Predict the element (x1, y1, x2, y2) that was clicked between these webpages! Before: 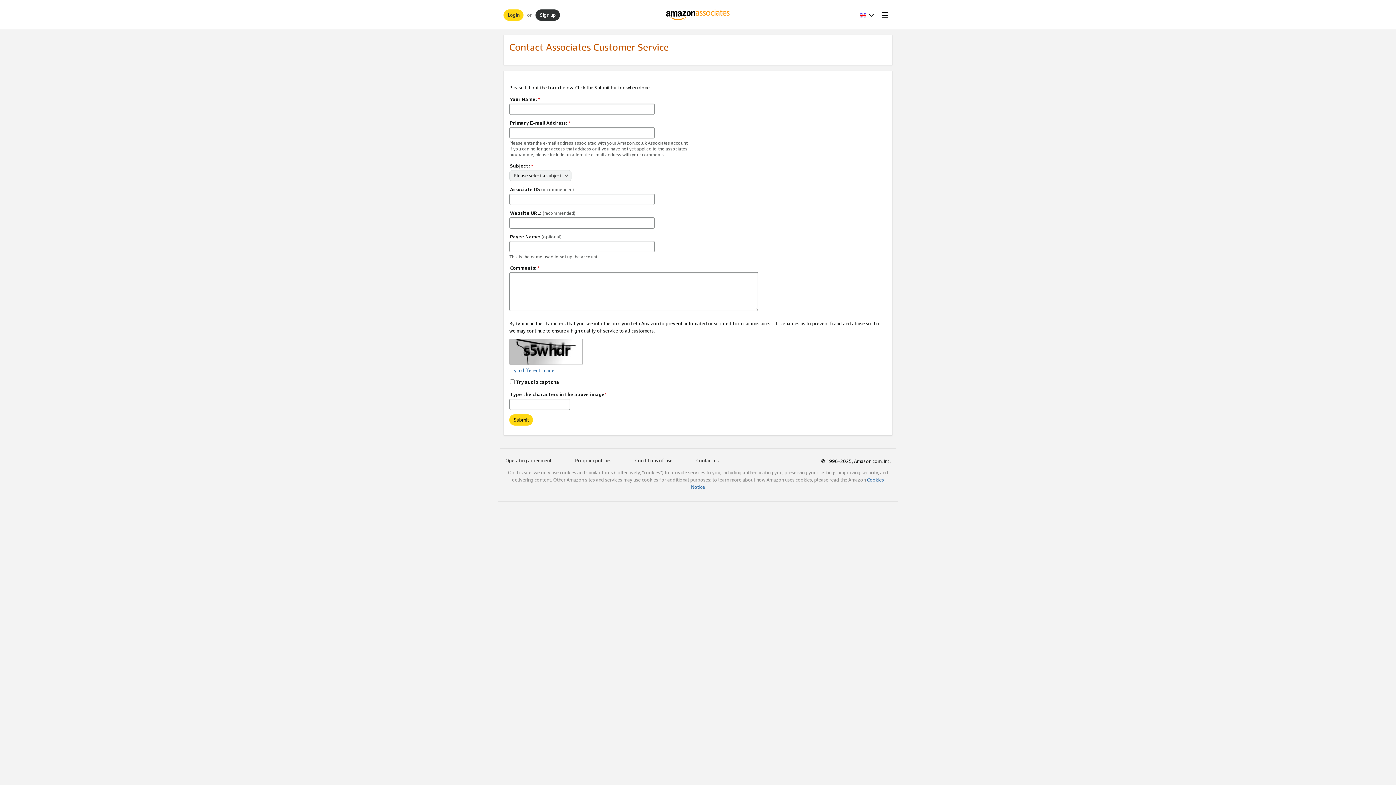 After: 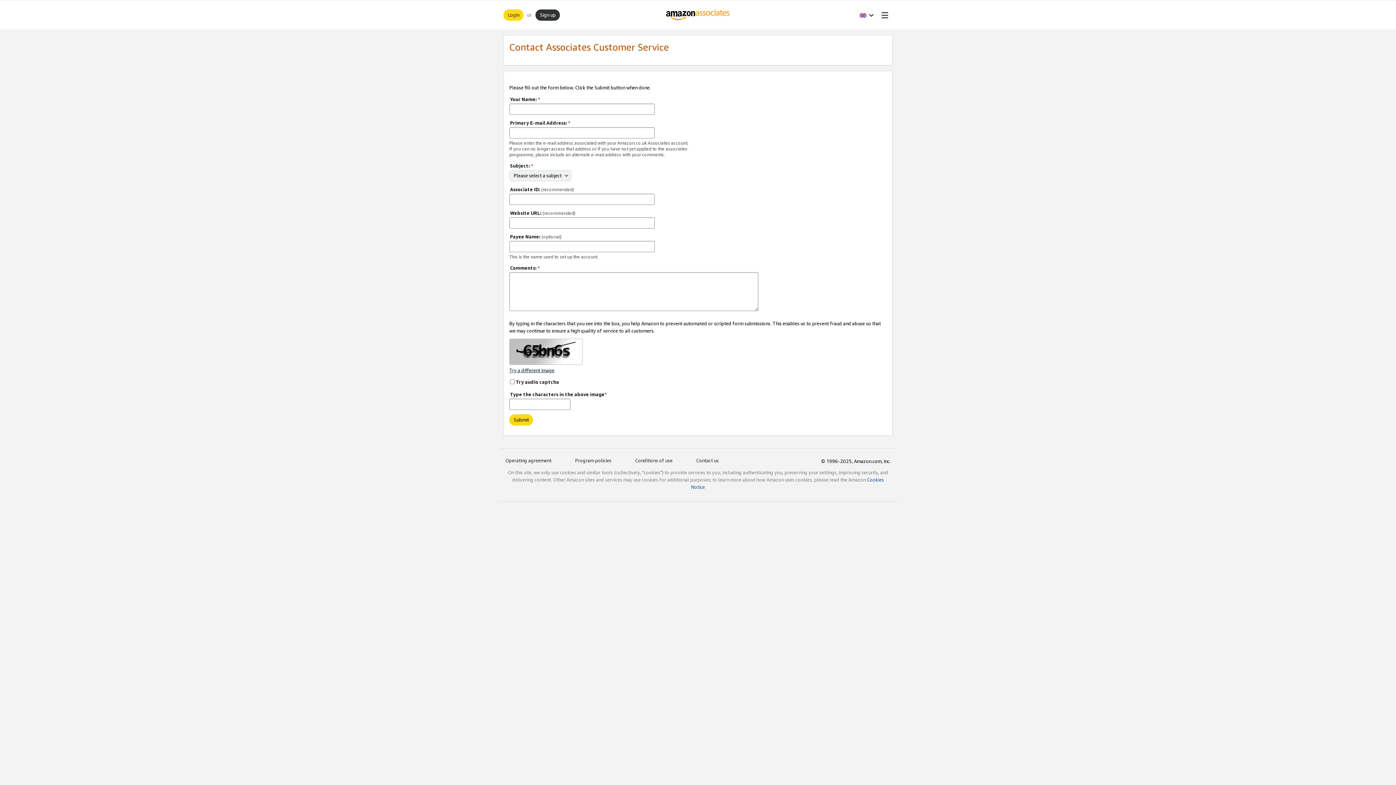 Action: bbox: (509, 367, 554, 373) label: Try a different image